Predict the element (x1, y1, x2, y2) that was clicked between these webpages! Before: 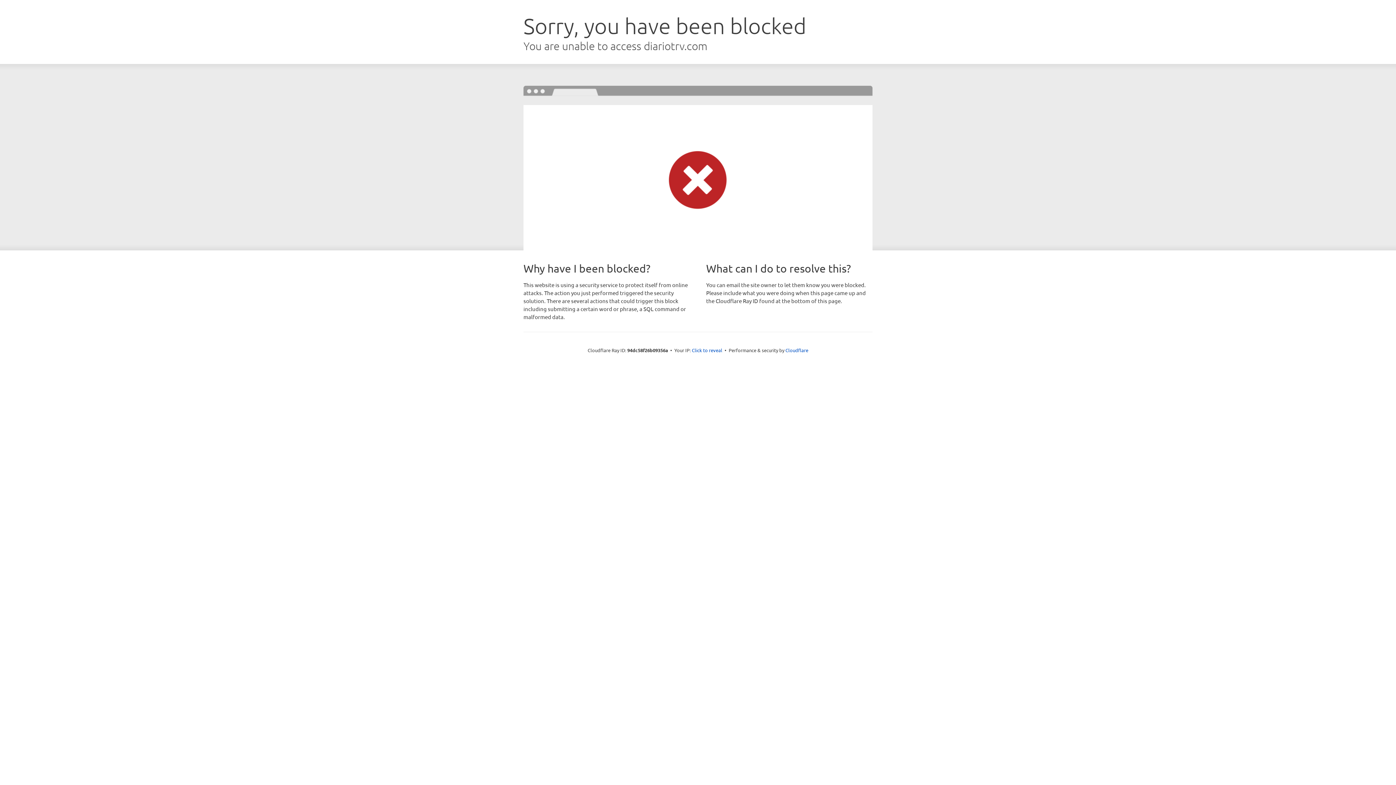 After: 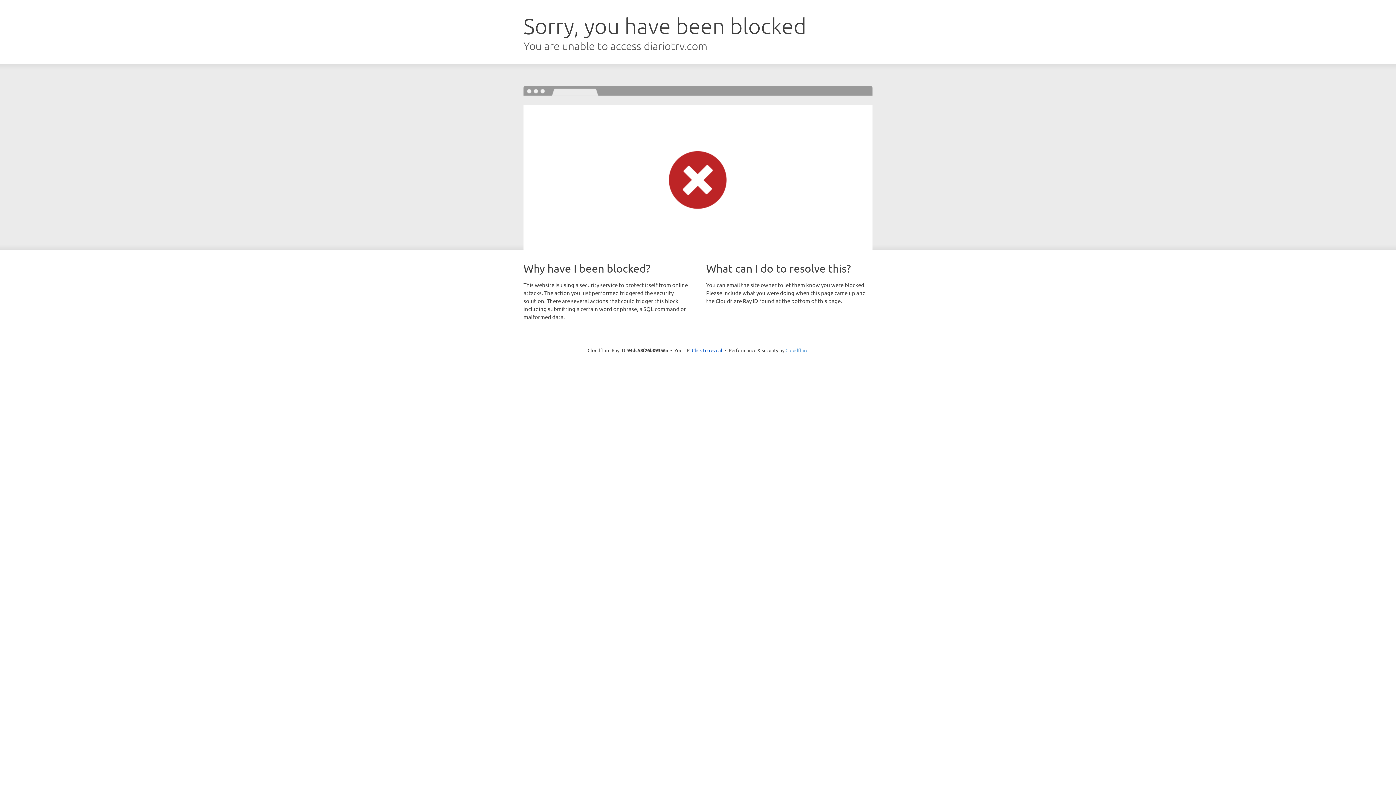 Action: bbox: (785, 347, 808, 353) label: Cloudflare